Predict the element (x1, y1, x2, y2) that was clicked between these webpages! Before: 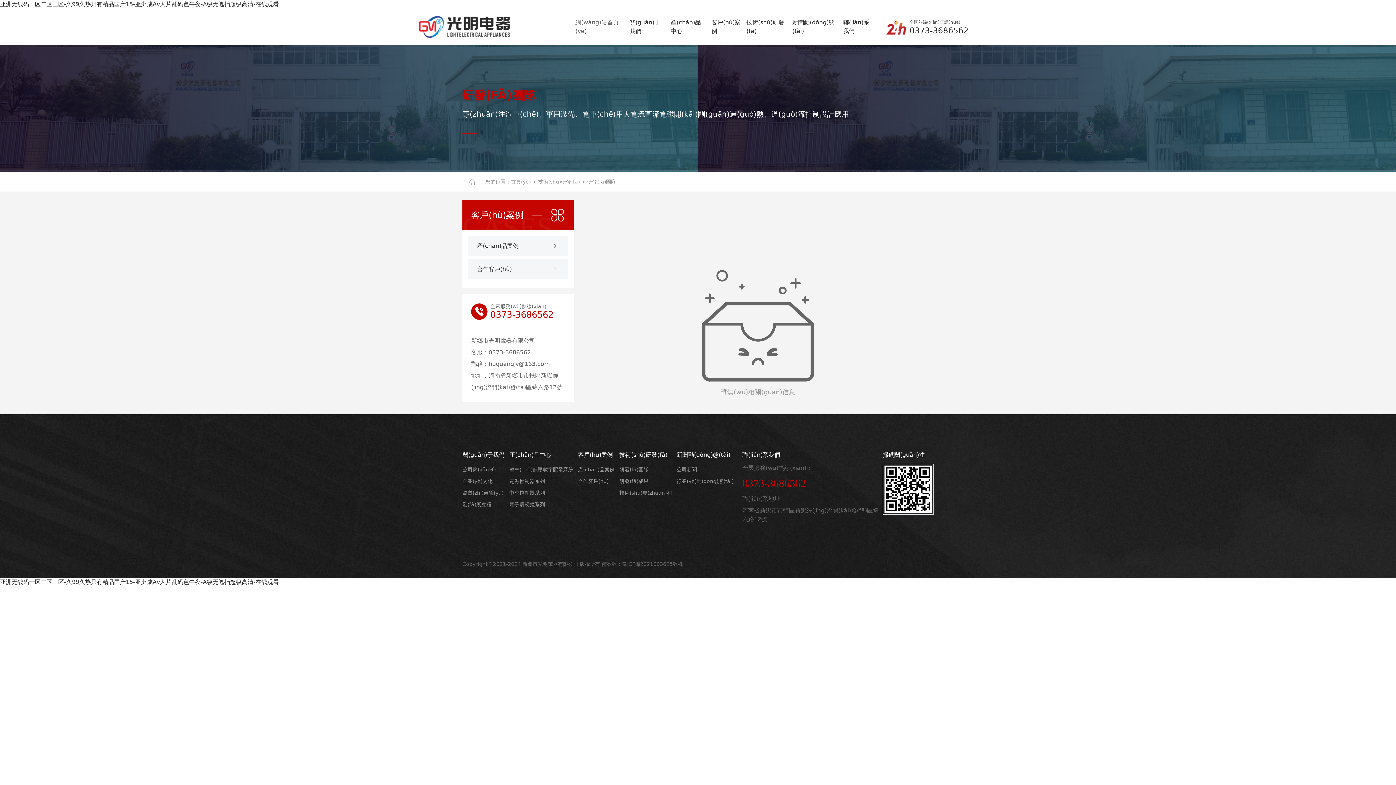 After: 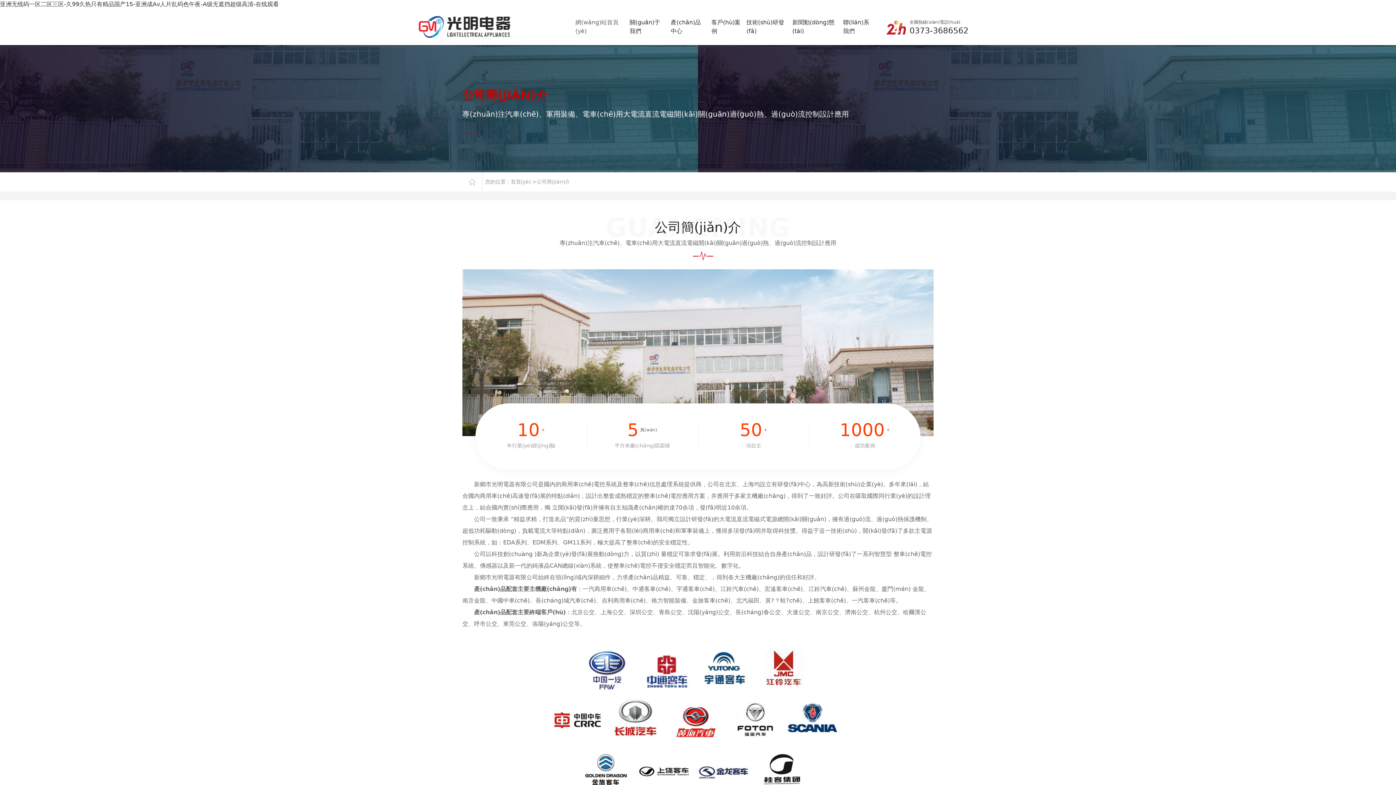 Action: bbox: (462, 451, 504, 458) label: 關(guān)于我們